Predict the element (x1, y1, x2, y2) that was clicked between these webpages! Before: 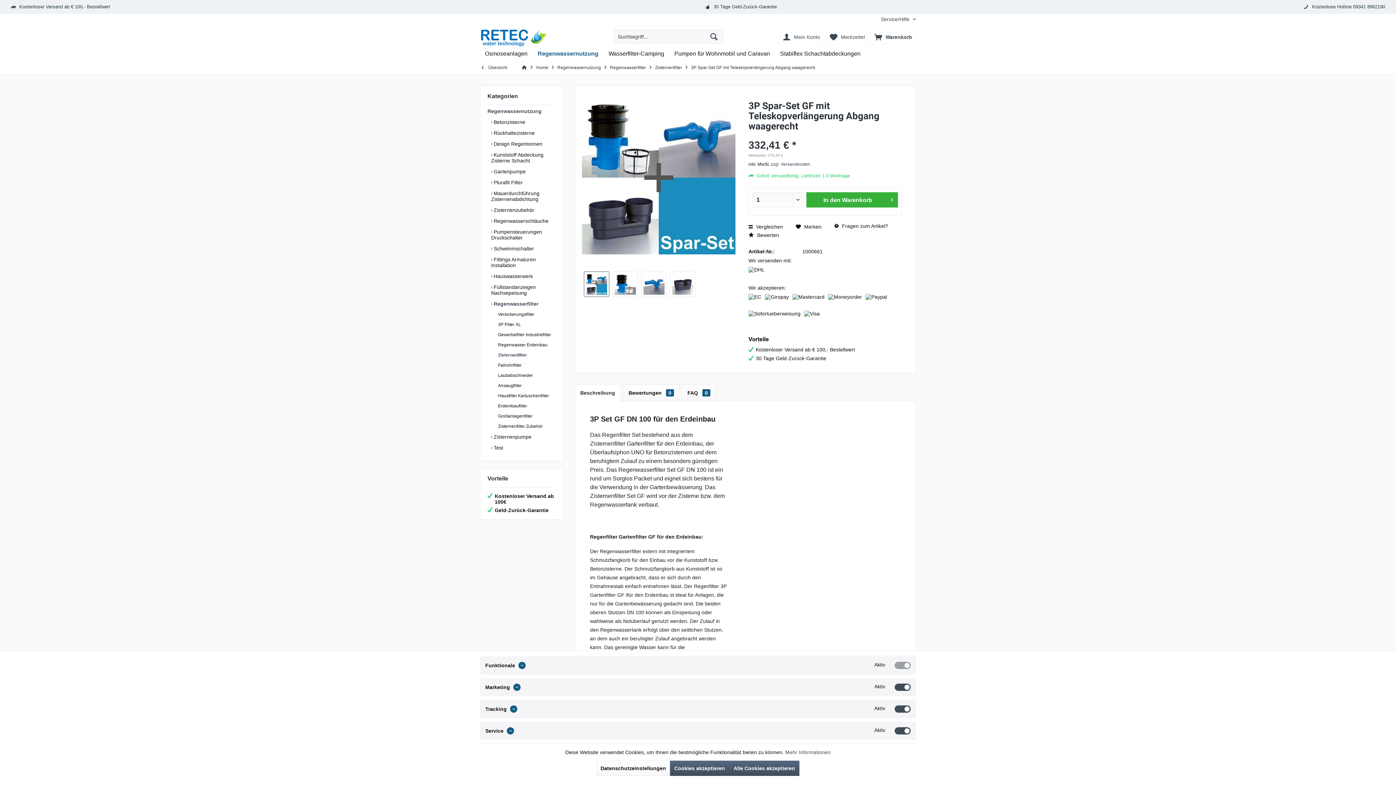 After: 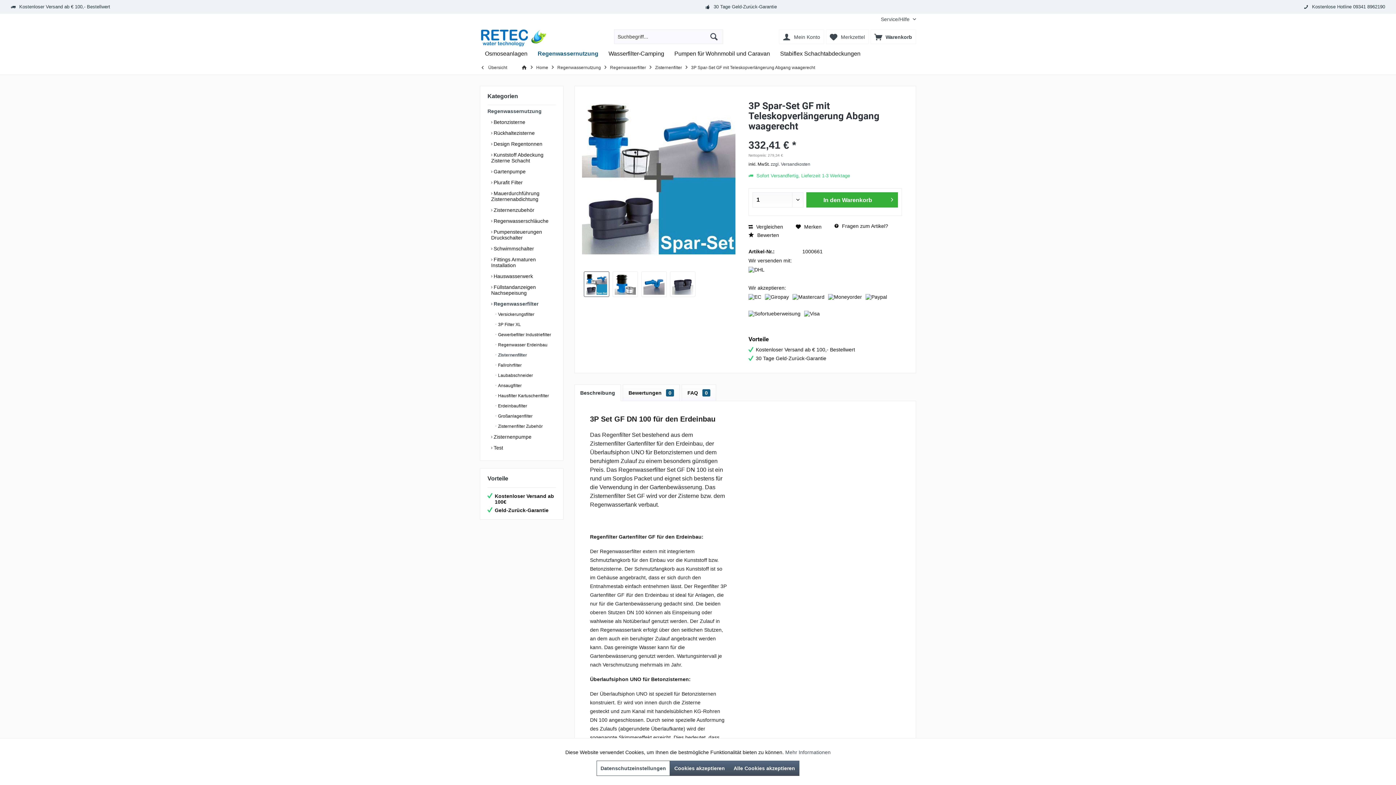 Action: label: Datenschutzeinstellungen bbox: (596, 761, 670, 776)